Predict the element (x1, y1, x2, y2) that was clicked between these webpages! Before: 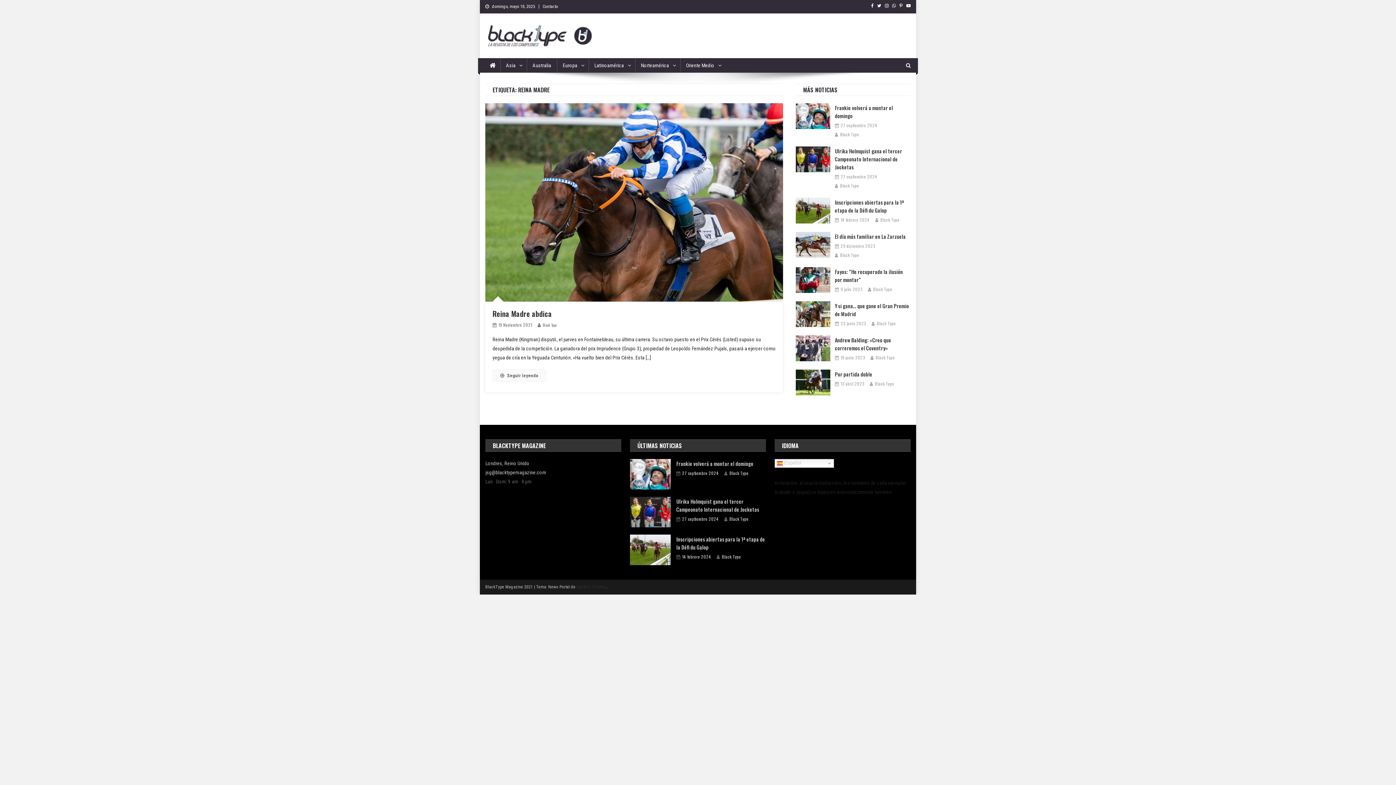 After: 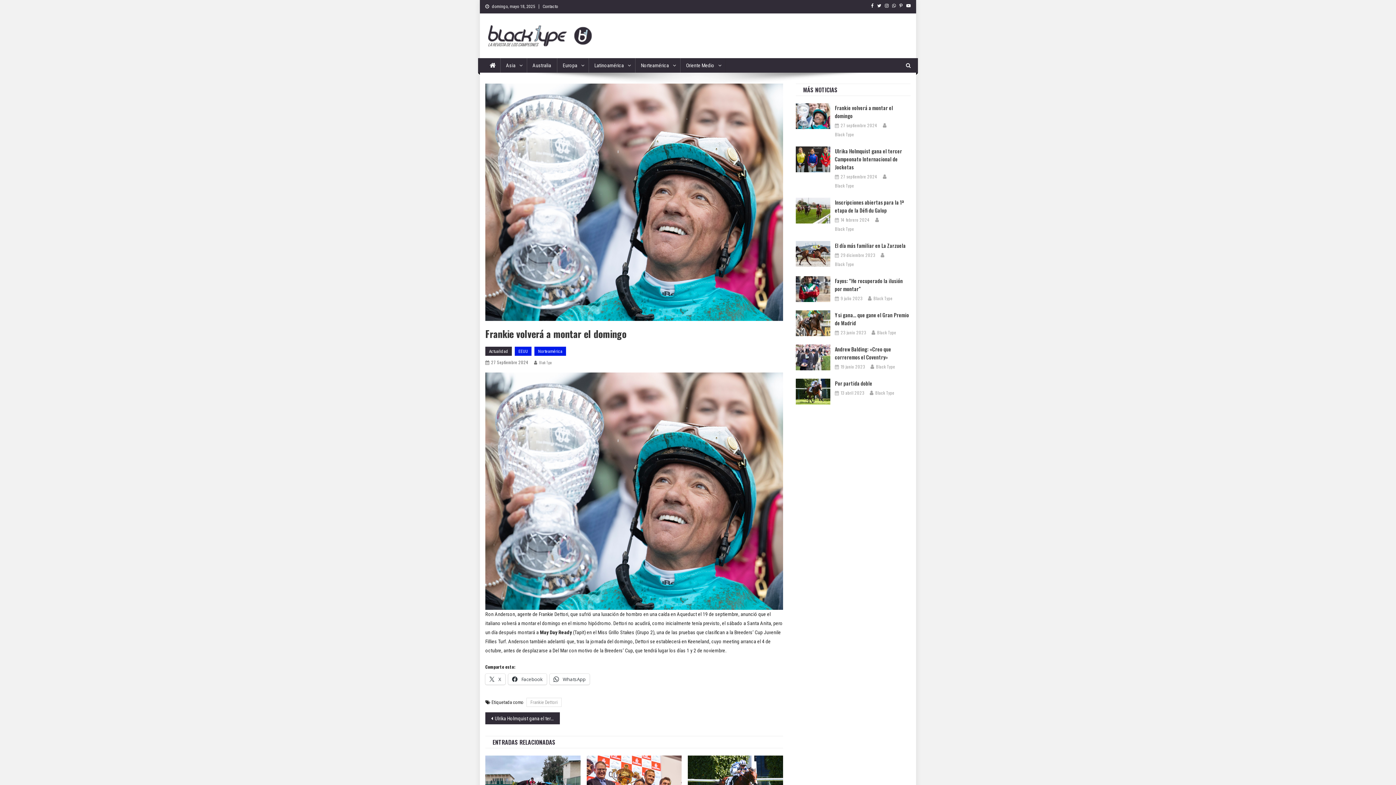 Action: bbox: (835, 104, 910, 120) label: Frankie volverá a montar el domingo